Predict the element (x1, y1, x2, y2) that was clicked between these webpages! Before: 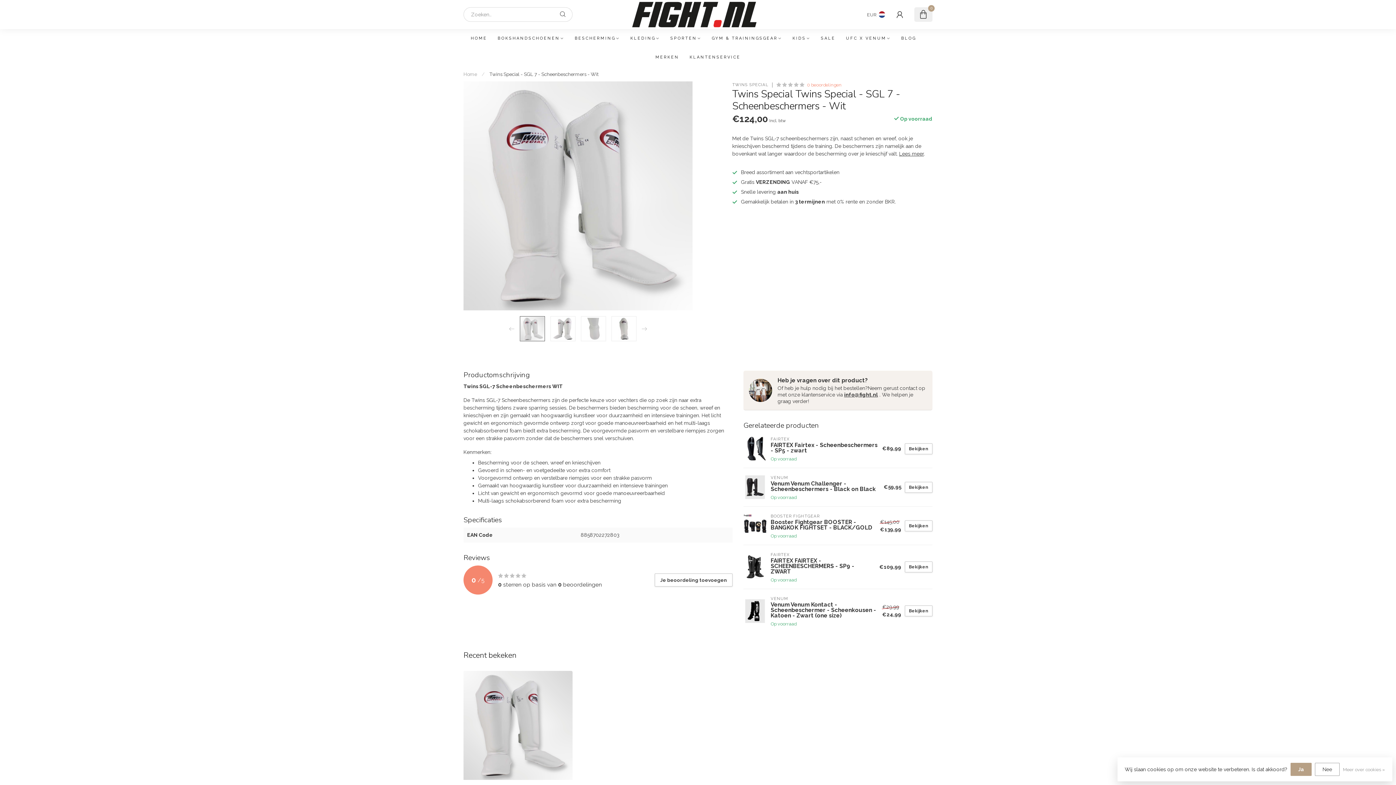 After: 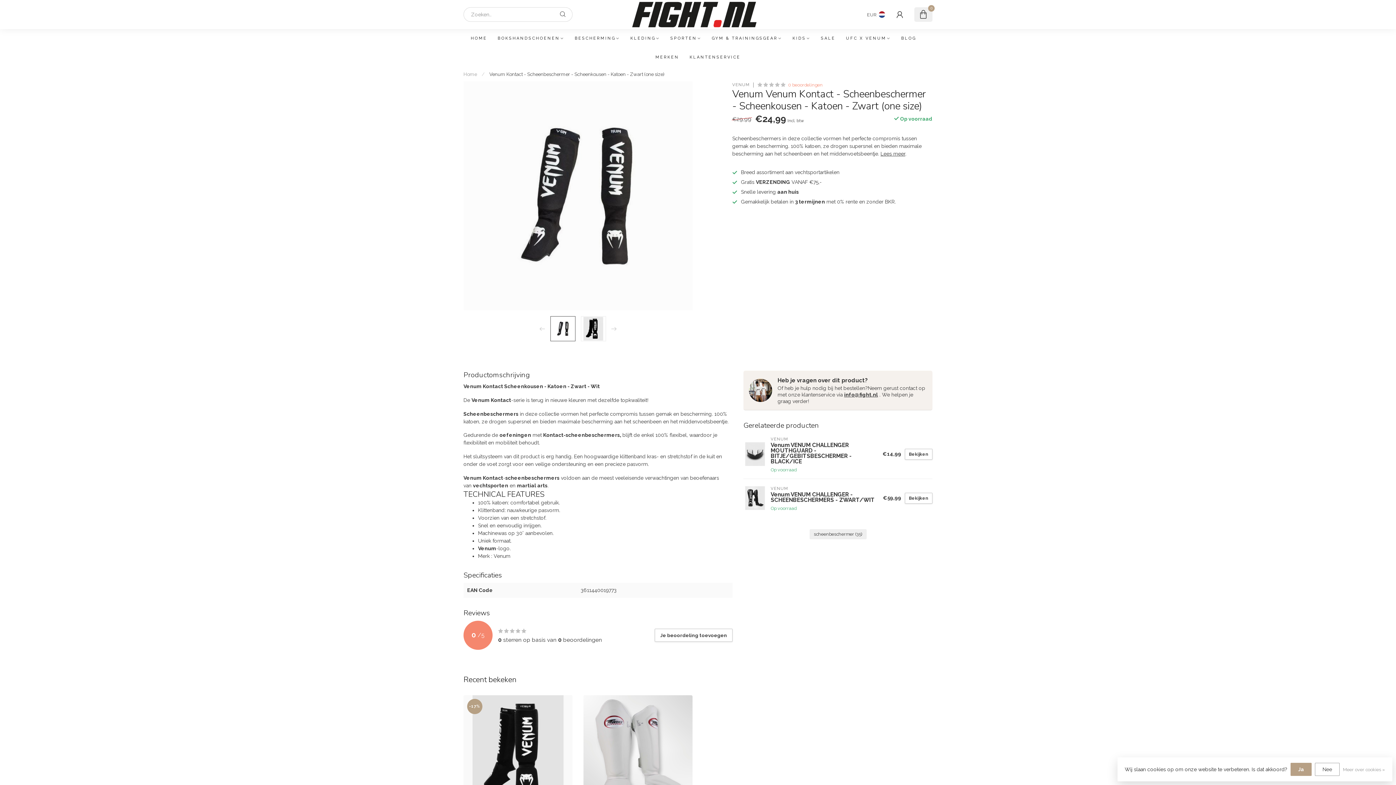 Action: bbox: (743, 599, 767, 623)